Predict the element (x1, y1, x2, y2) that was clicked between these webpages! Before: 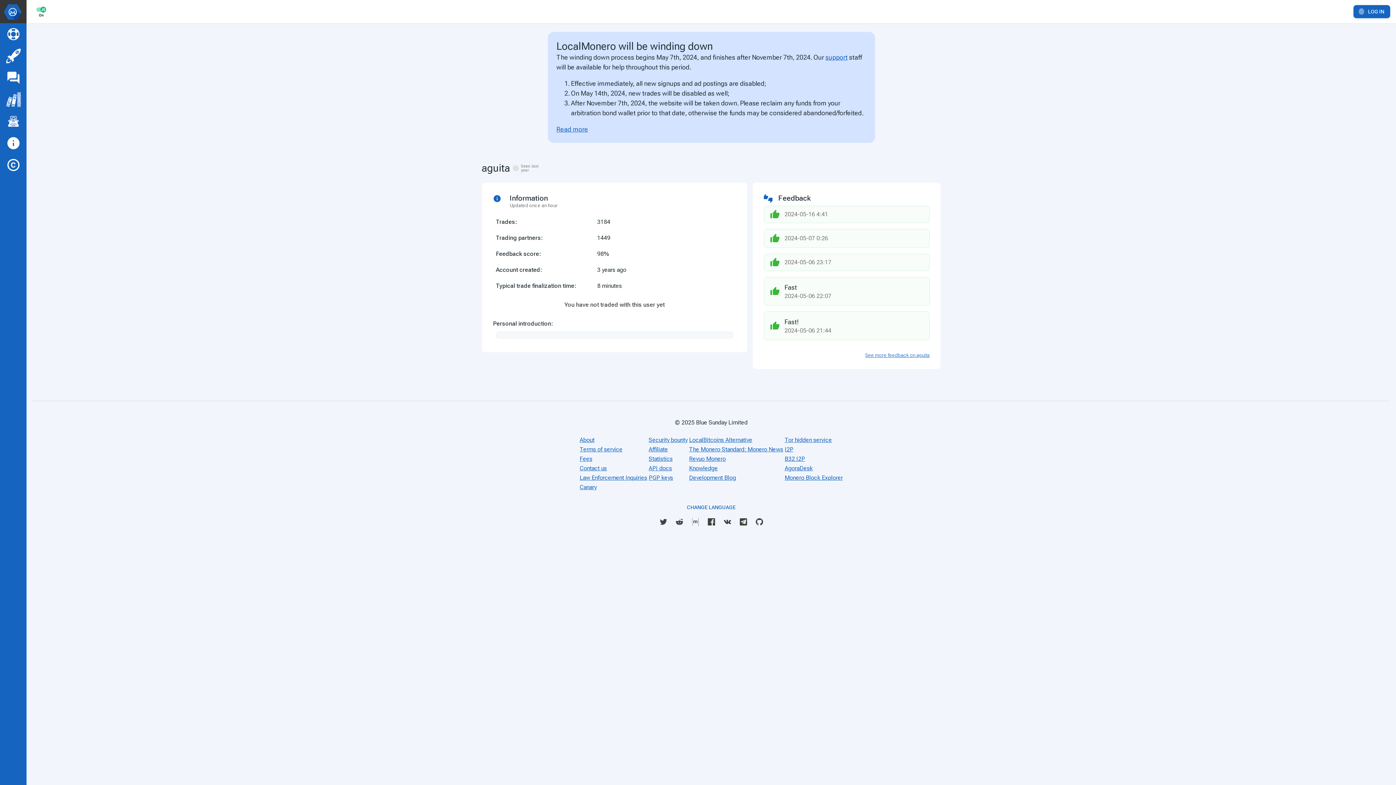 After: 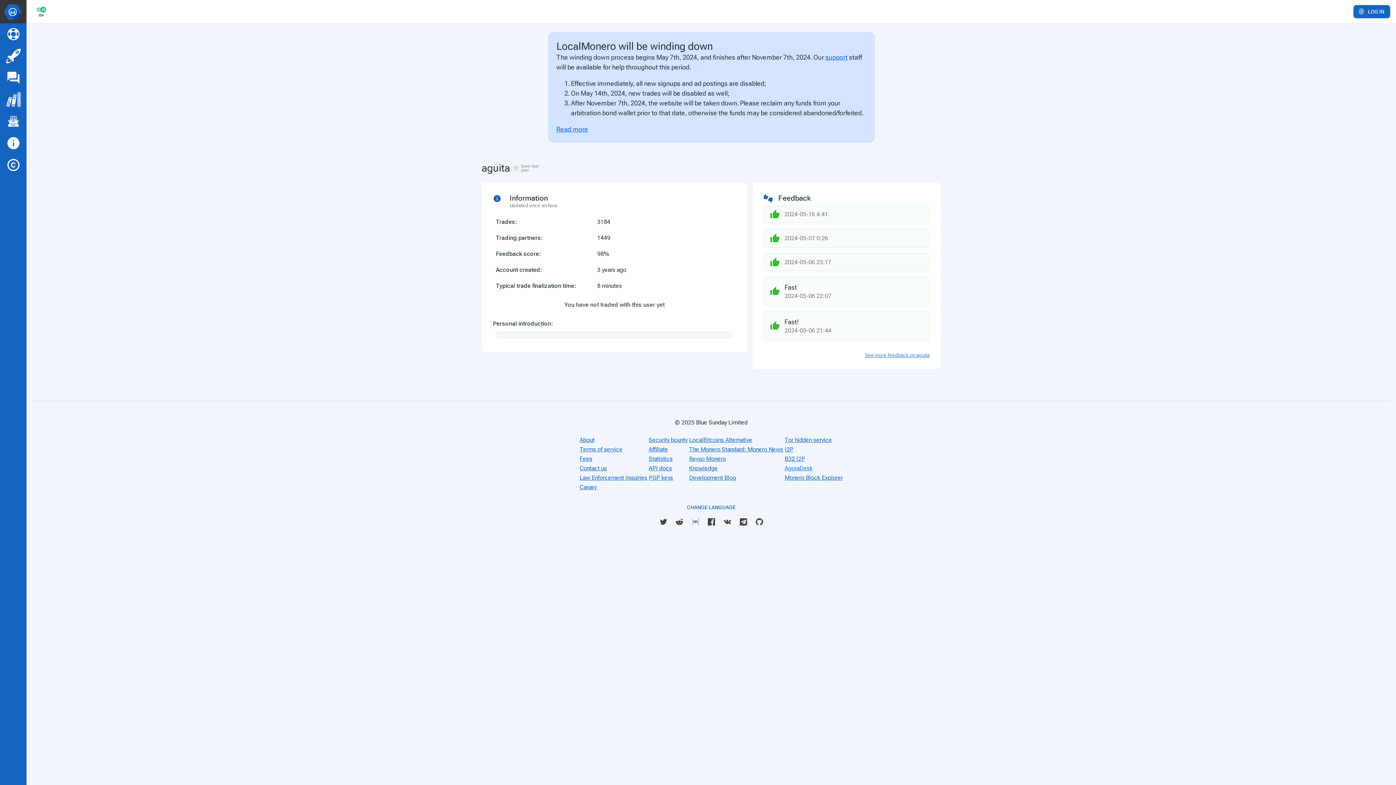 Action: label: AgoraDesk bbox: (784, 464, 813, 473)